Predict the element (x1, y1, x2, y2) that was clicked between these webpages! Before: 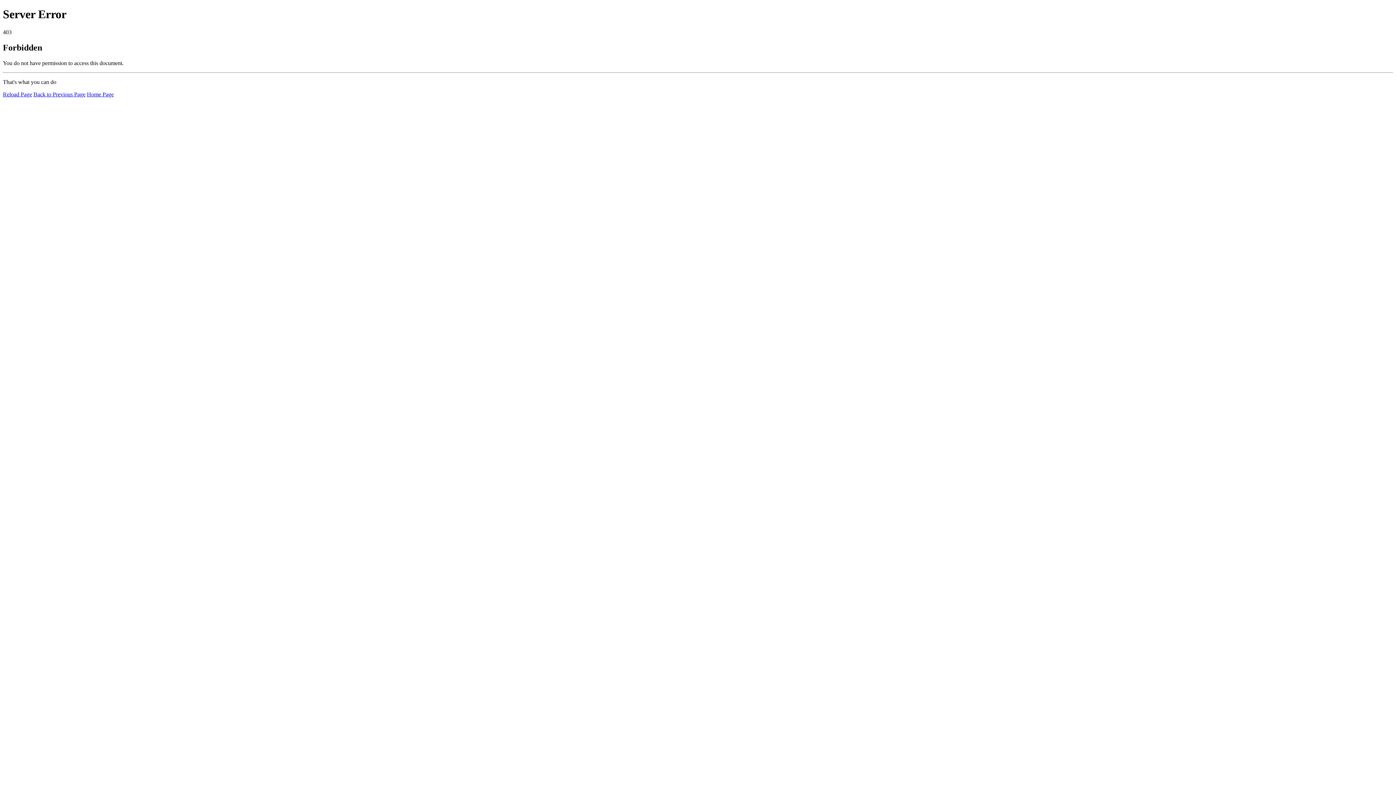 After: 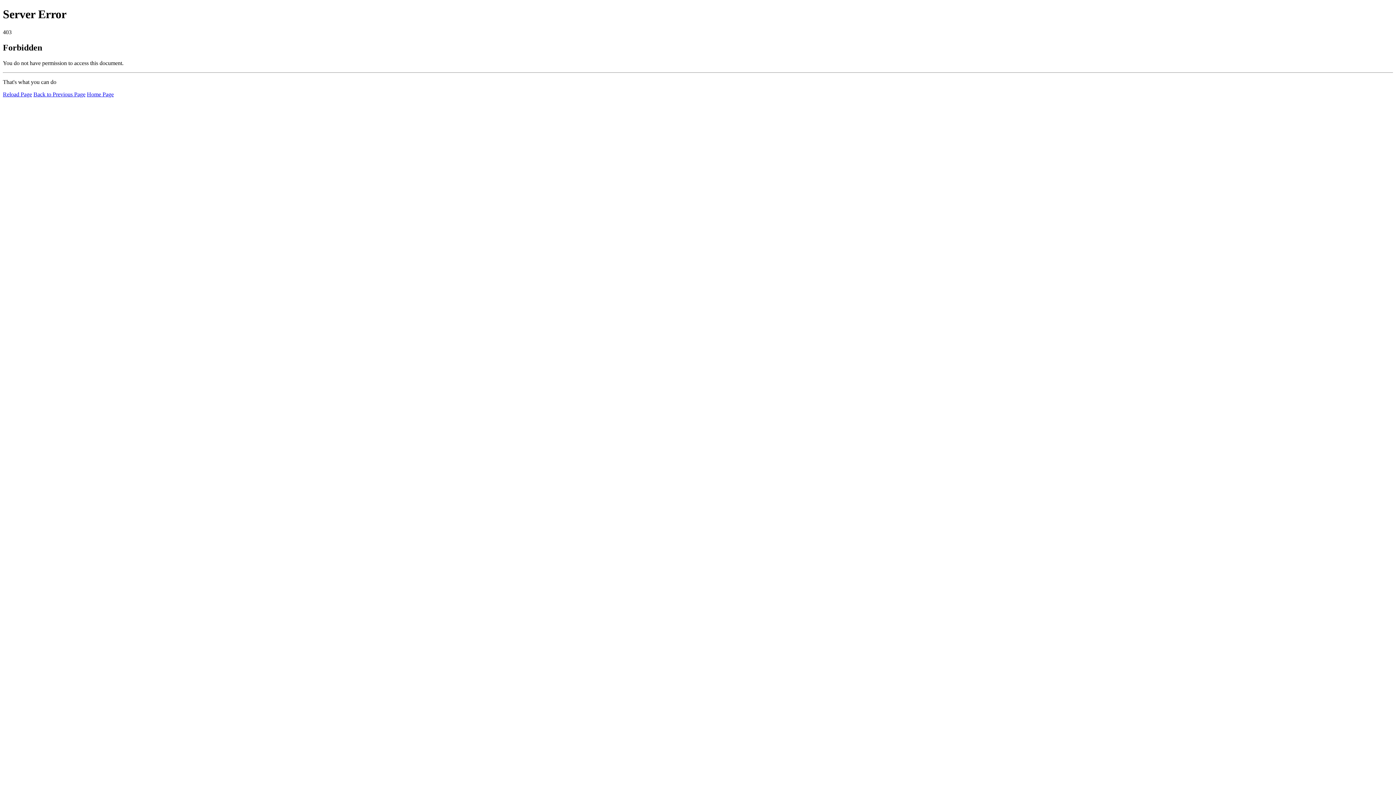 Action: label: Reload Page bbox: (2, 91, 32, 97)